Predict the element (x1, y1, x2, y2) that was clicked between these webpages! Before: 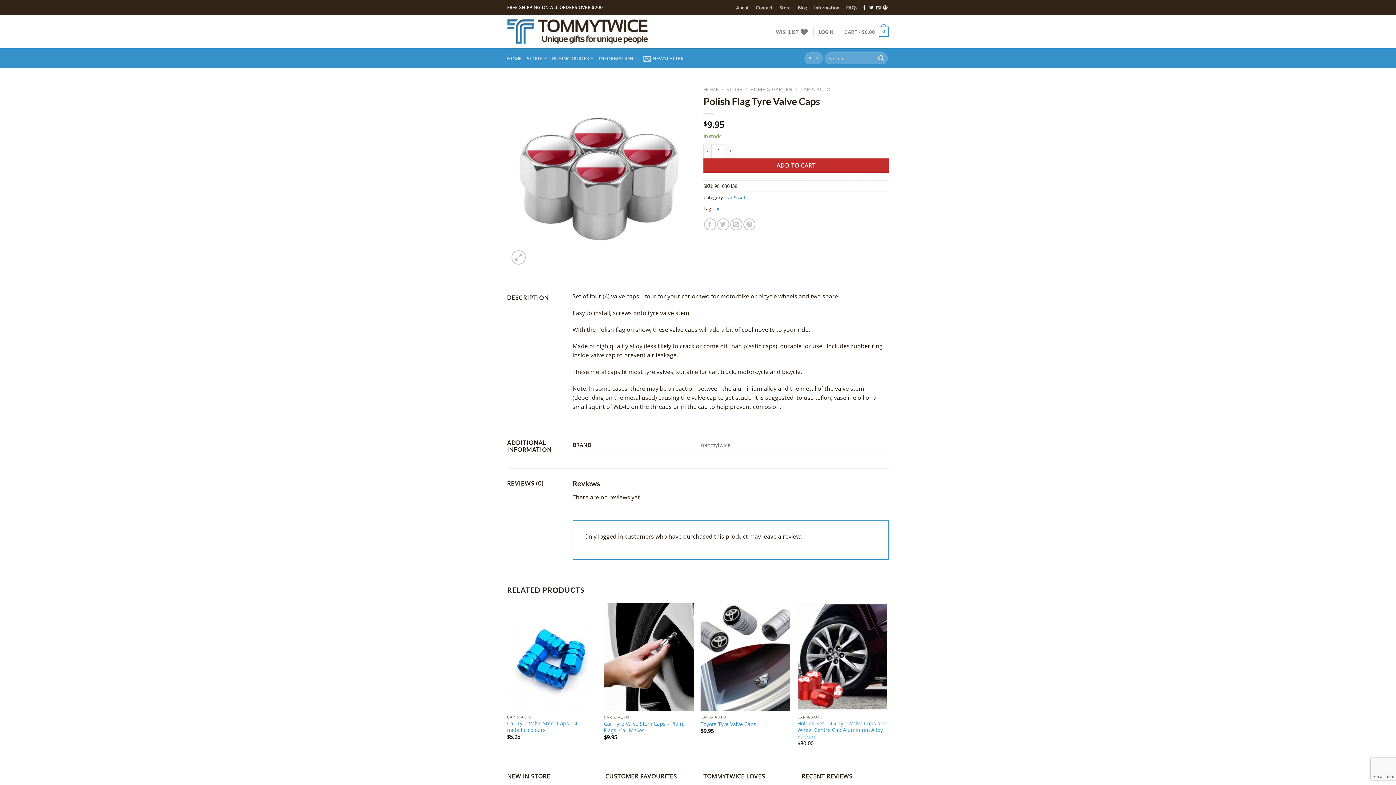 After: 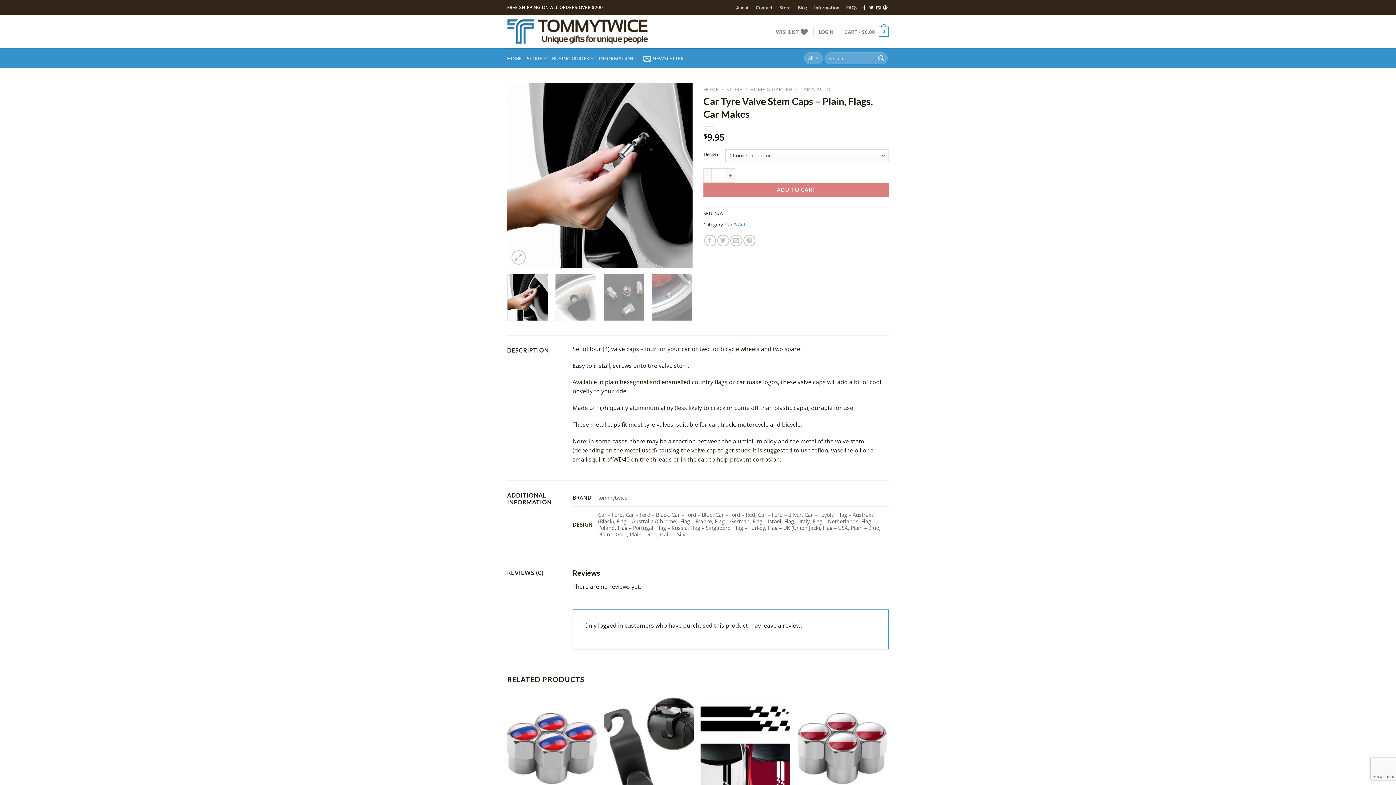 Action: bbox: (604, 603, 693, 711) label: Car Tyre Valve Stem Caps - Plain, Flags, Car Makes